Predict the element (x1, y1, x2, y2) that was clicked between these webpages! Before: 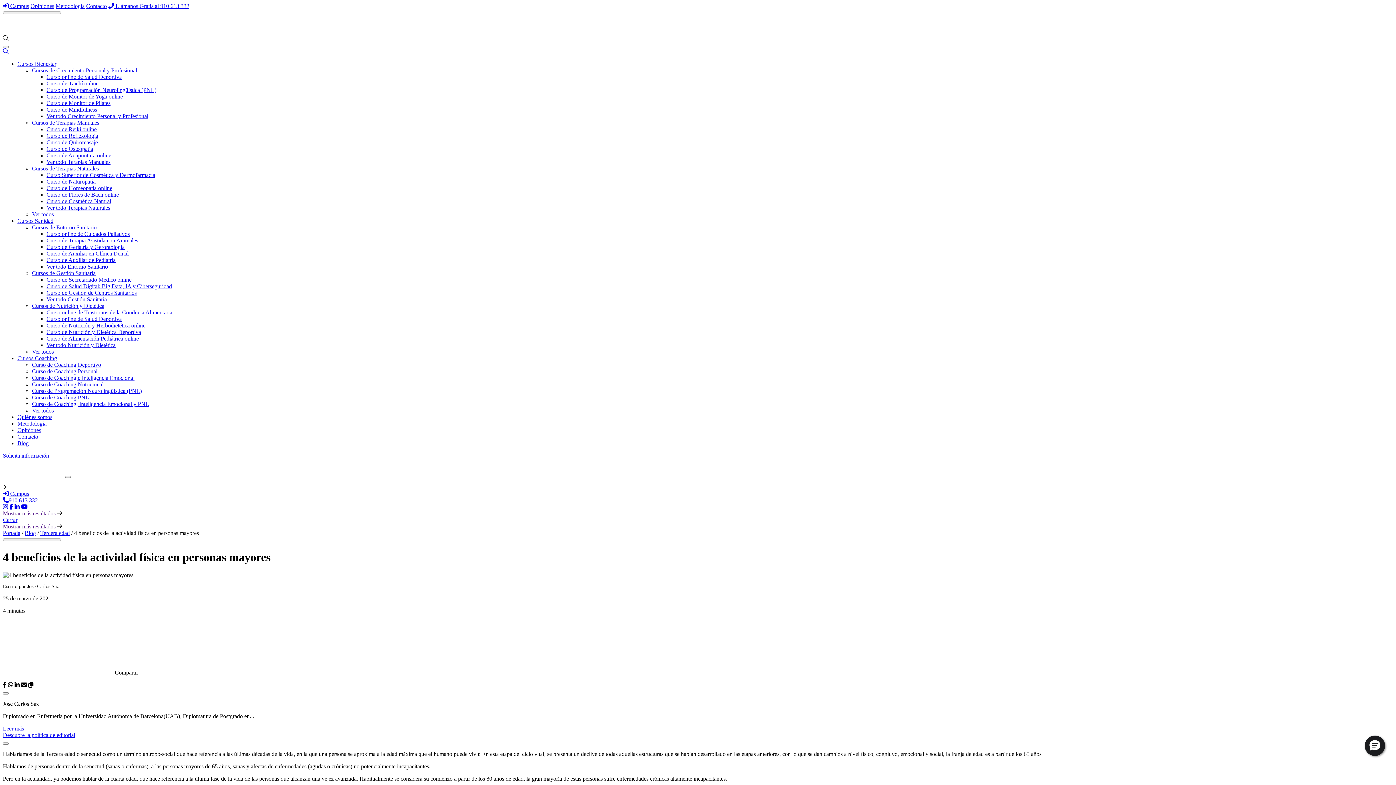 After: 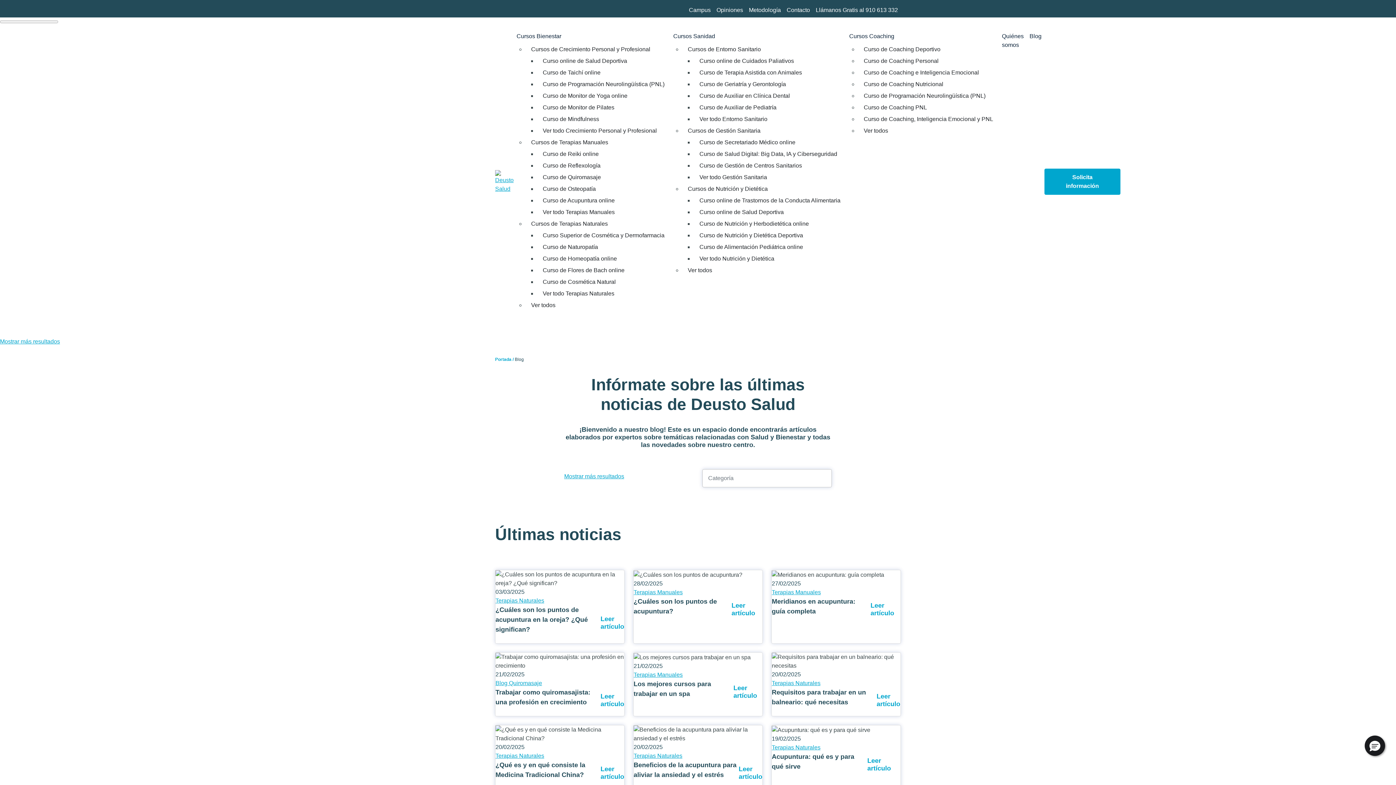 Action: bbox: (24, 530, 36, 536) label: Blog